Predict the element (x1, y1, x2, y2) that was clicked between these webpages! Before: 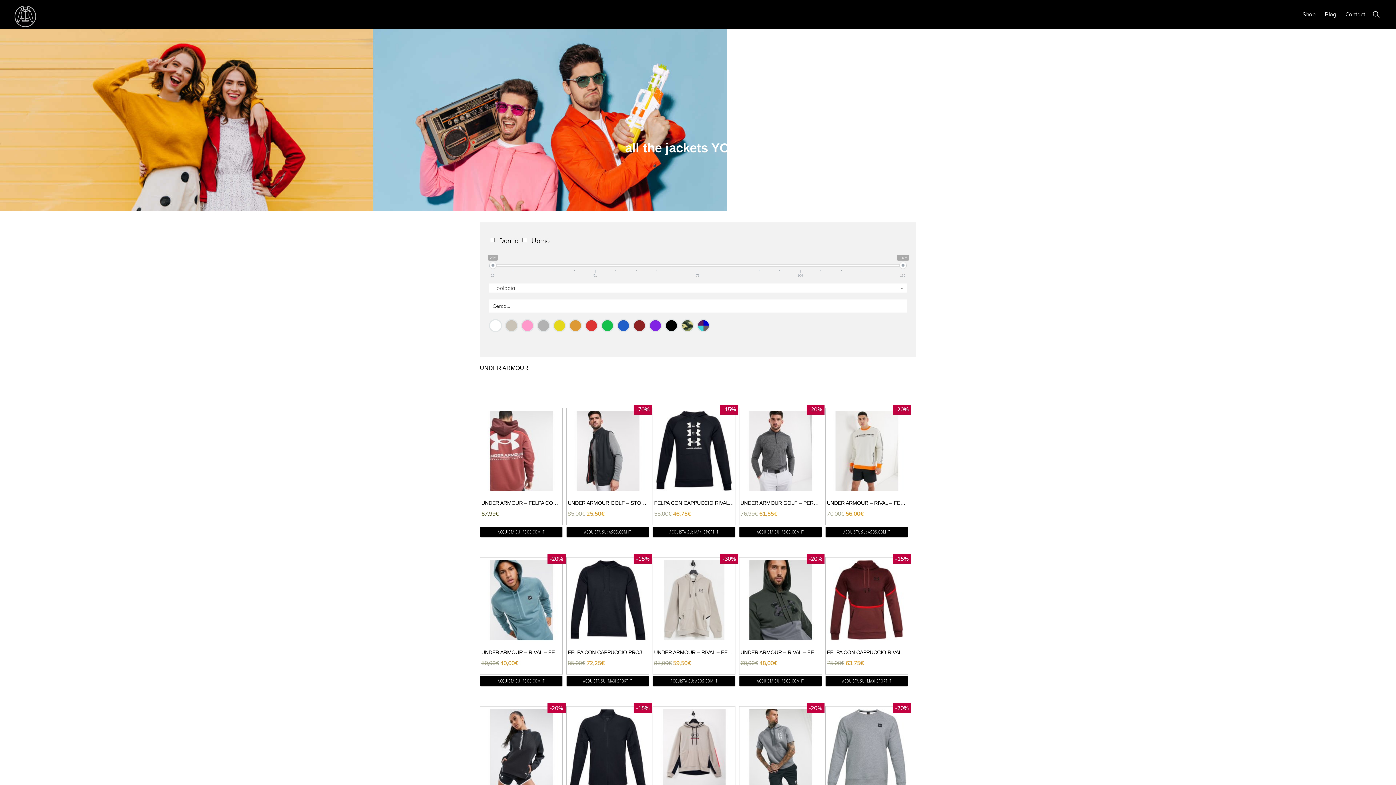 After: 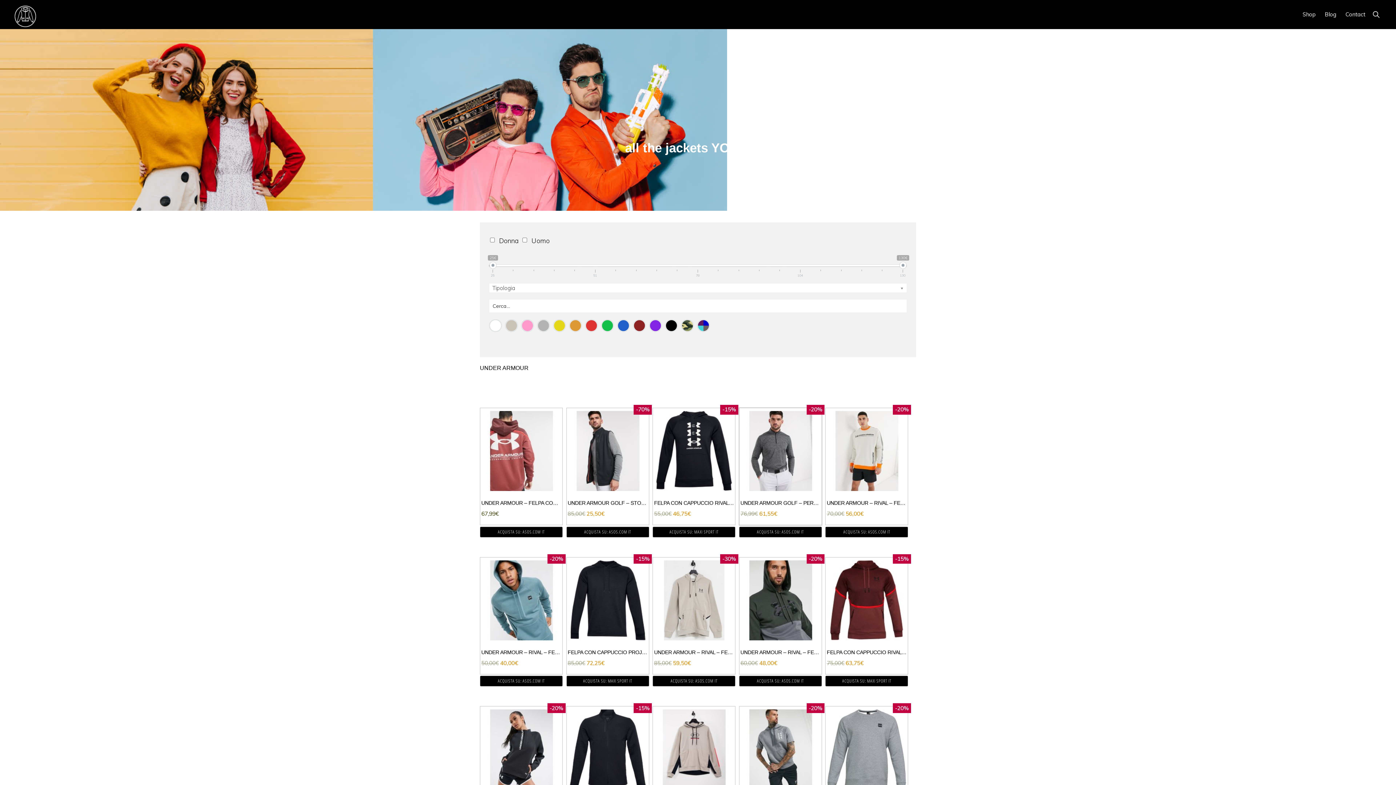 Action: label: -20%
UNDER ARMOUR GOLF – PERFORMANCE – TOP CON ZIP CORTA NERO
76,99€ 61,55€ bbox: (739, 408, 822, 525)